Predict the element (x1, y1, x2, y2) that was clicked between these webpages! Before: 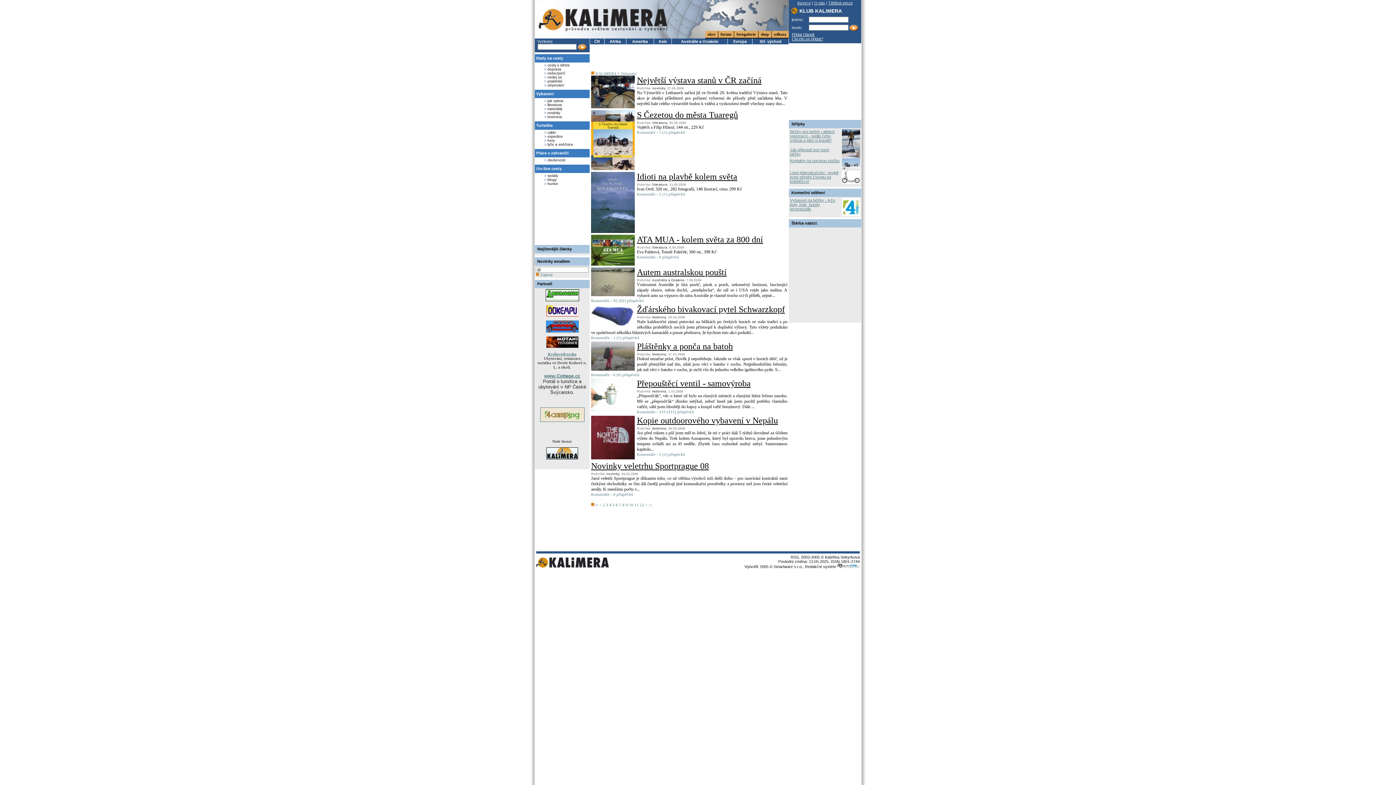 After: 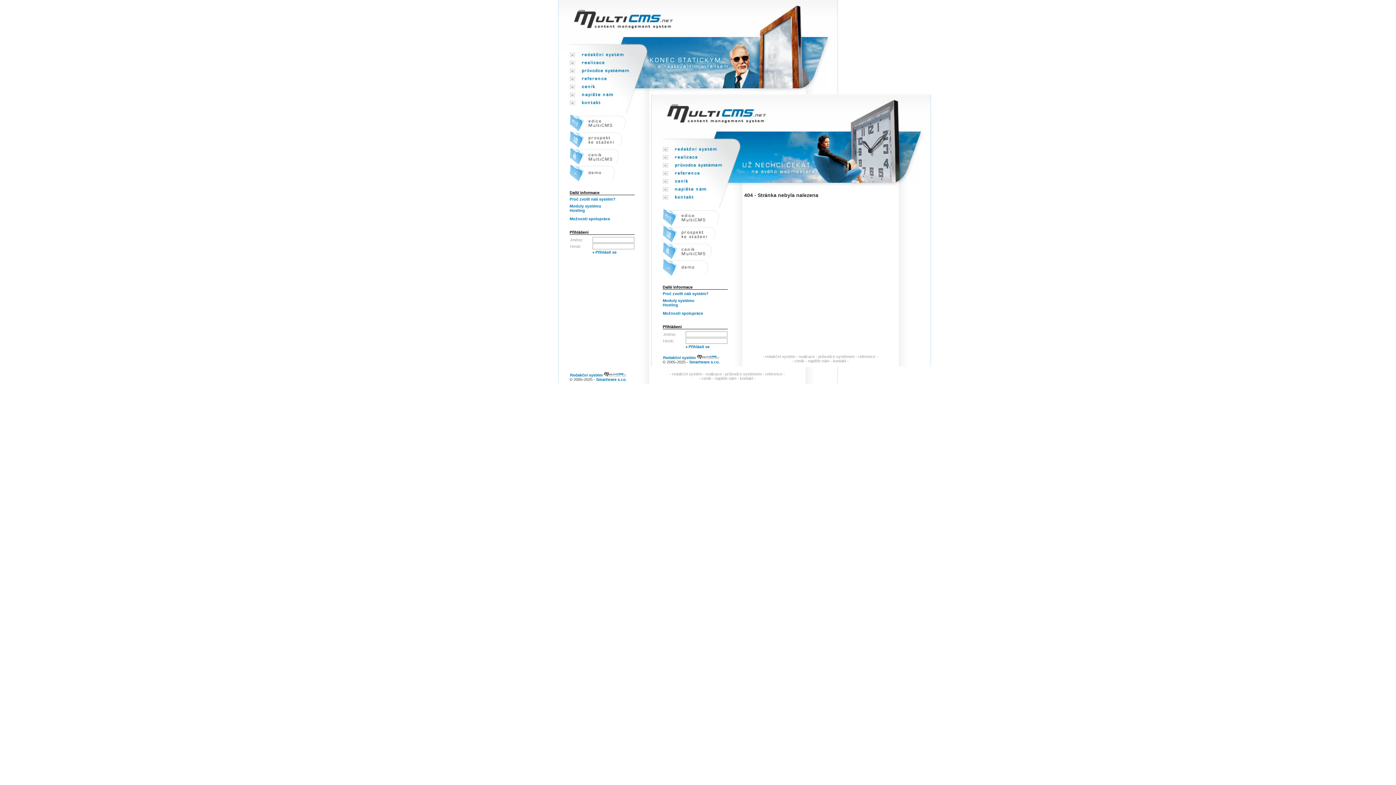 Action: label: Redakční systém  bbox: (805, 564, 860, 569)